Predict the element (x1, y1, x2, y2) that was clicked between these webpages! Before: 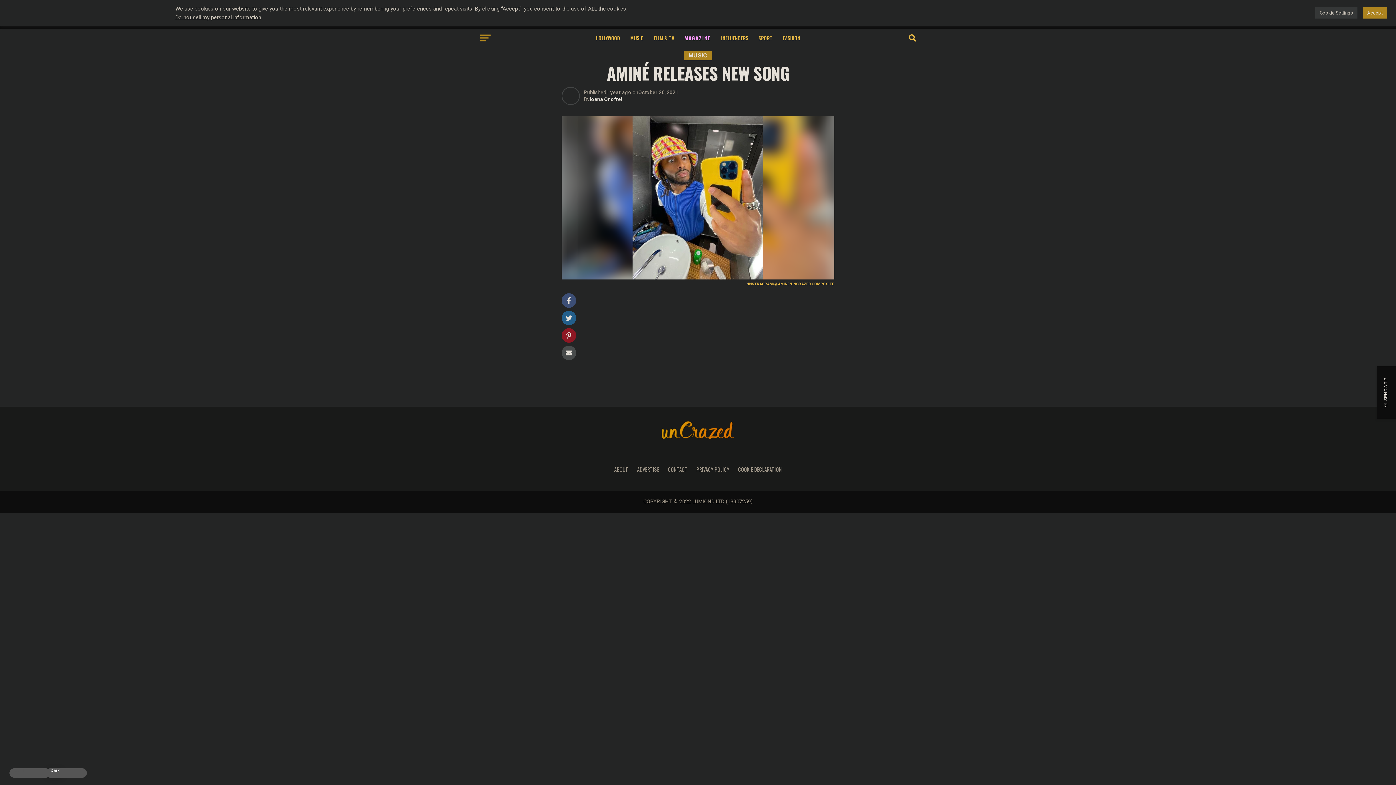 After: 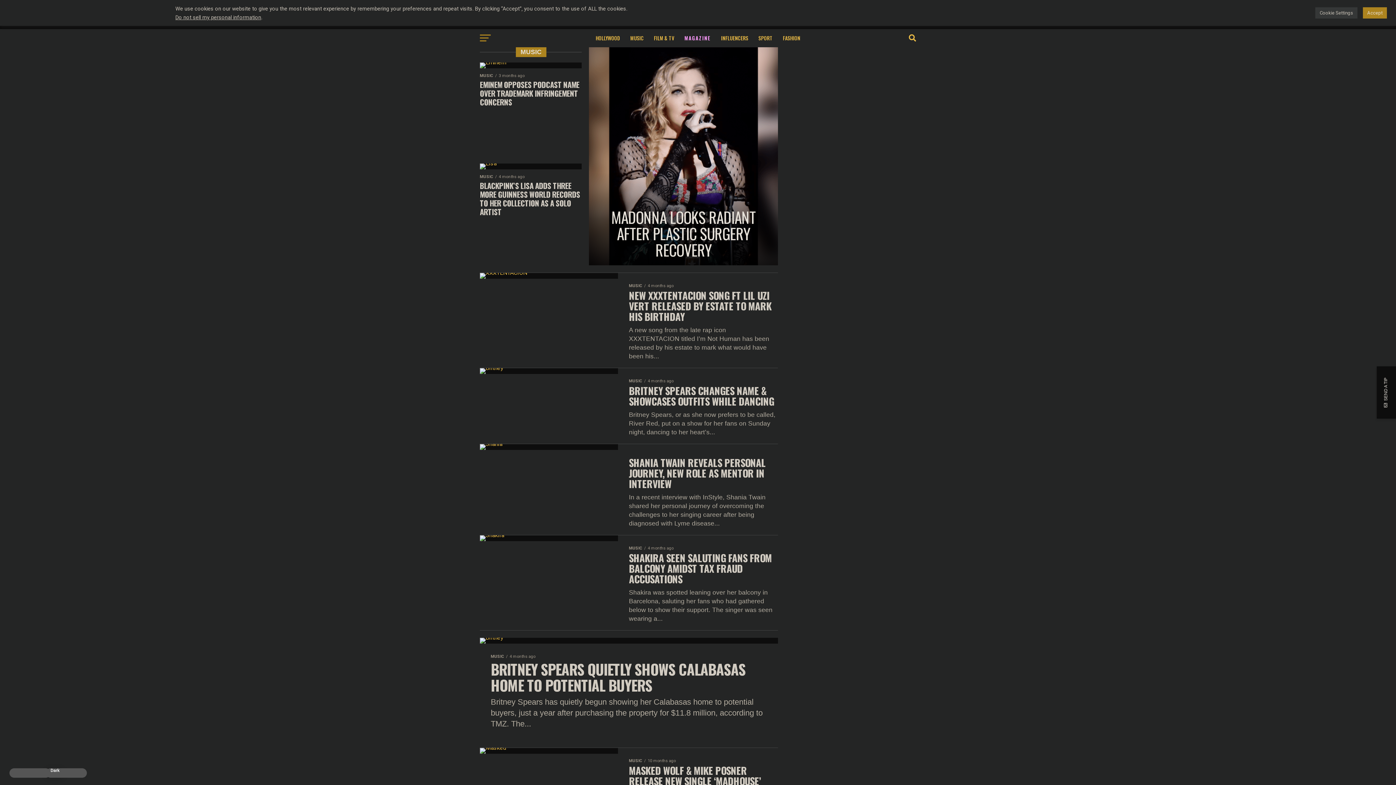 Action: label: MUSIC bbox: (684, 50, 712, 60)